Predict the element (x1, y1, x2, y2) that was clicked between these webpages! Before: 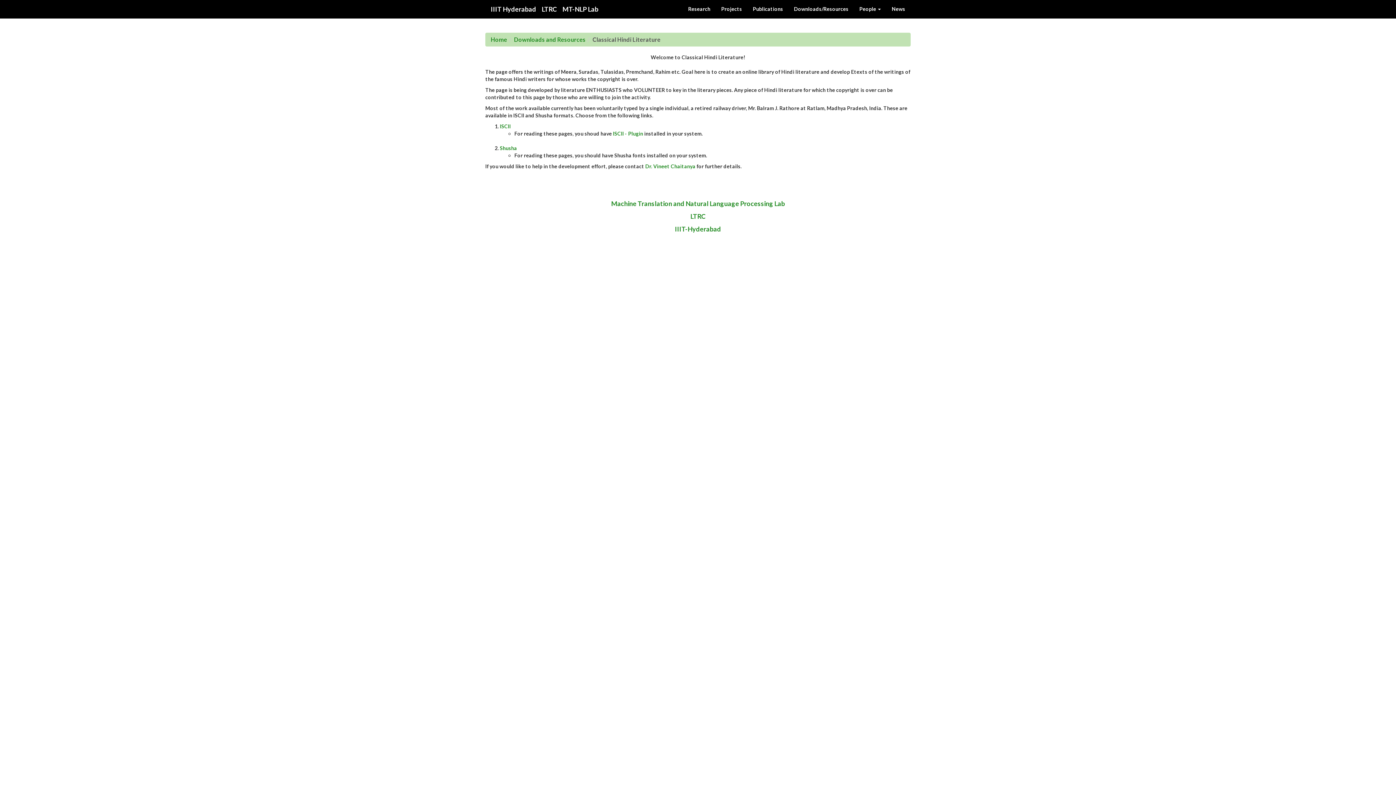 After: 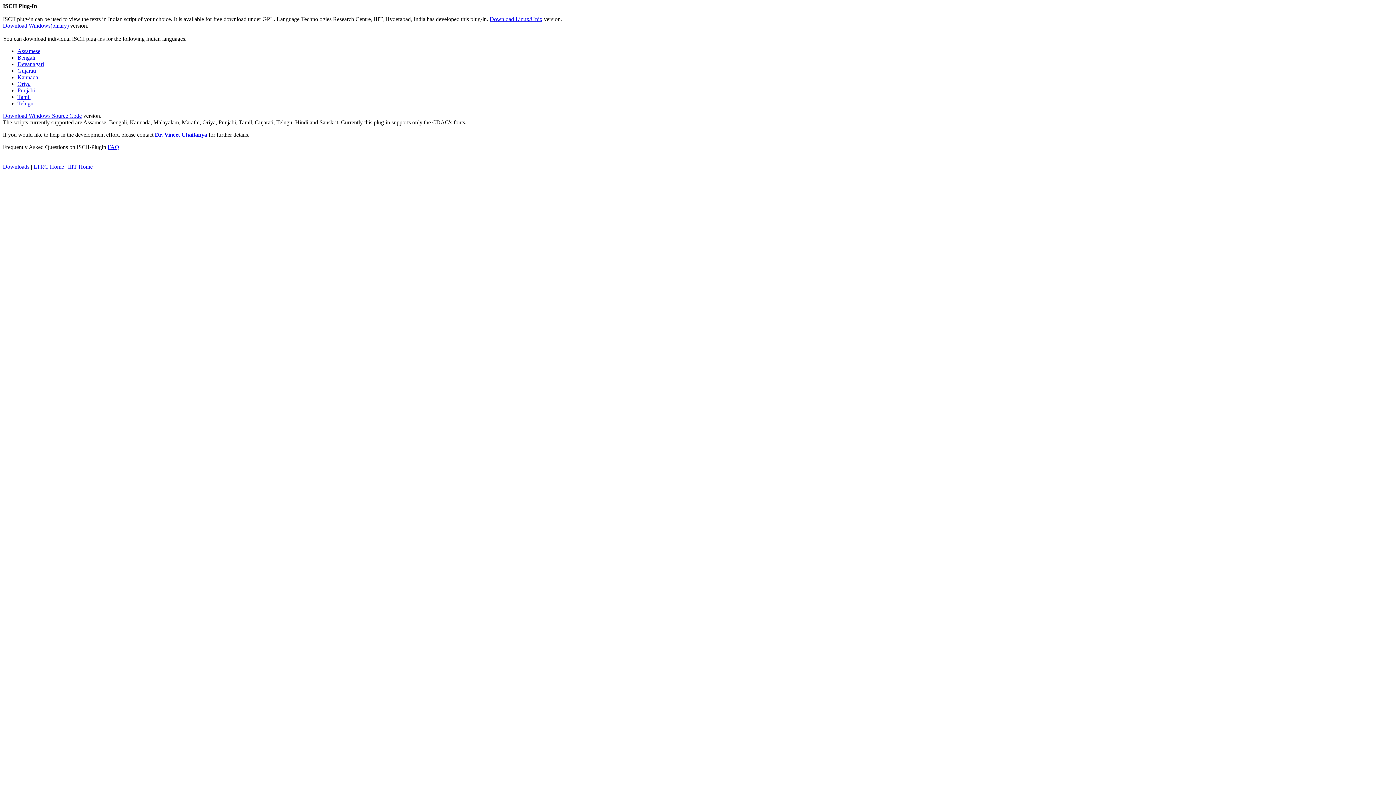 Action: label: ISCII - Plugin bbox: (613, 130, 643, 136)